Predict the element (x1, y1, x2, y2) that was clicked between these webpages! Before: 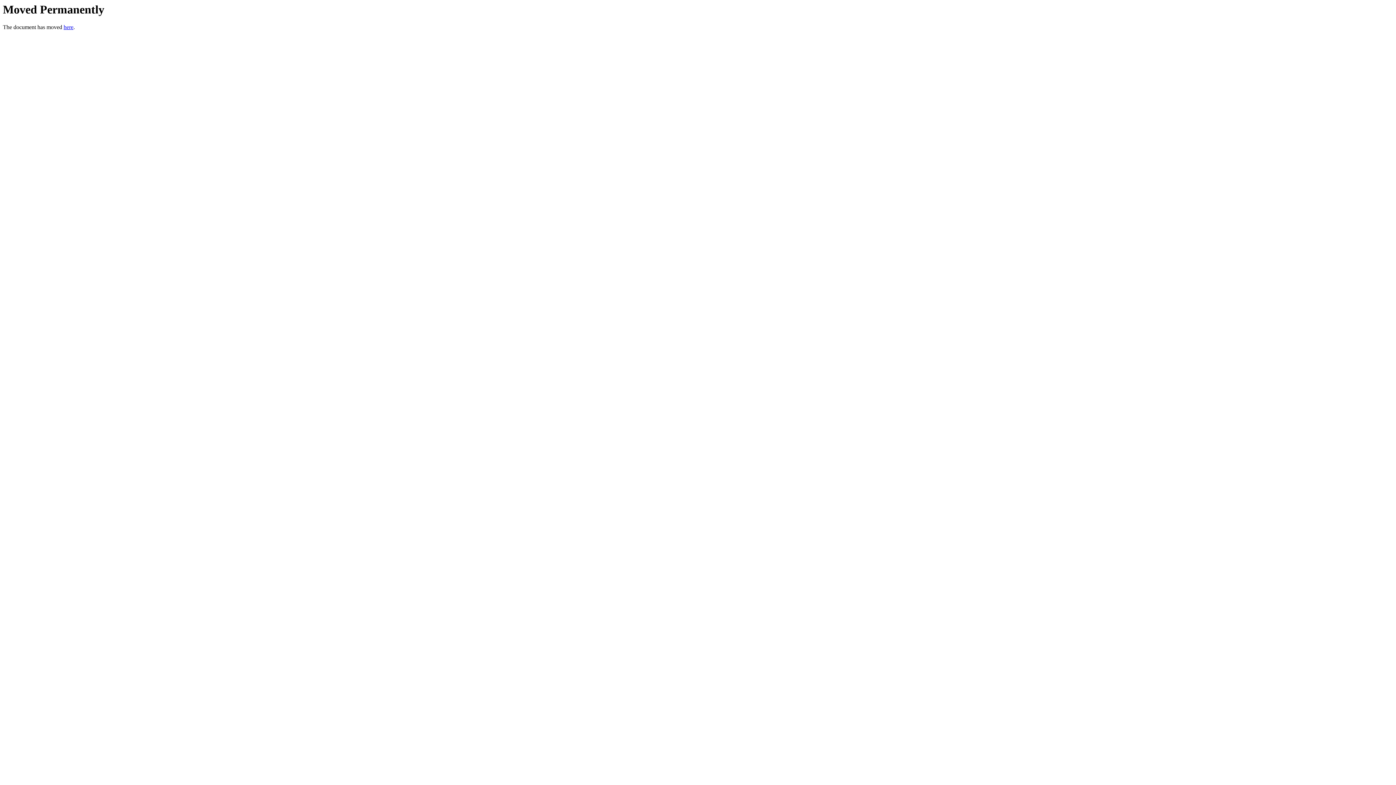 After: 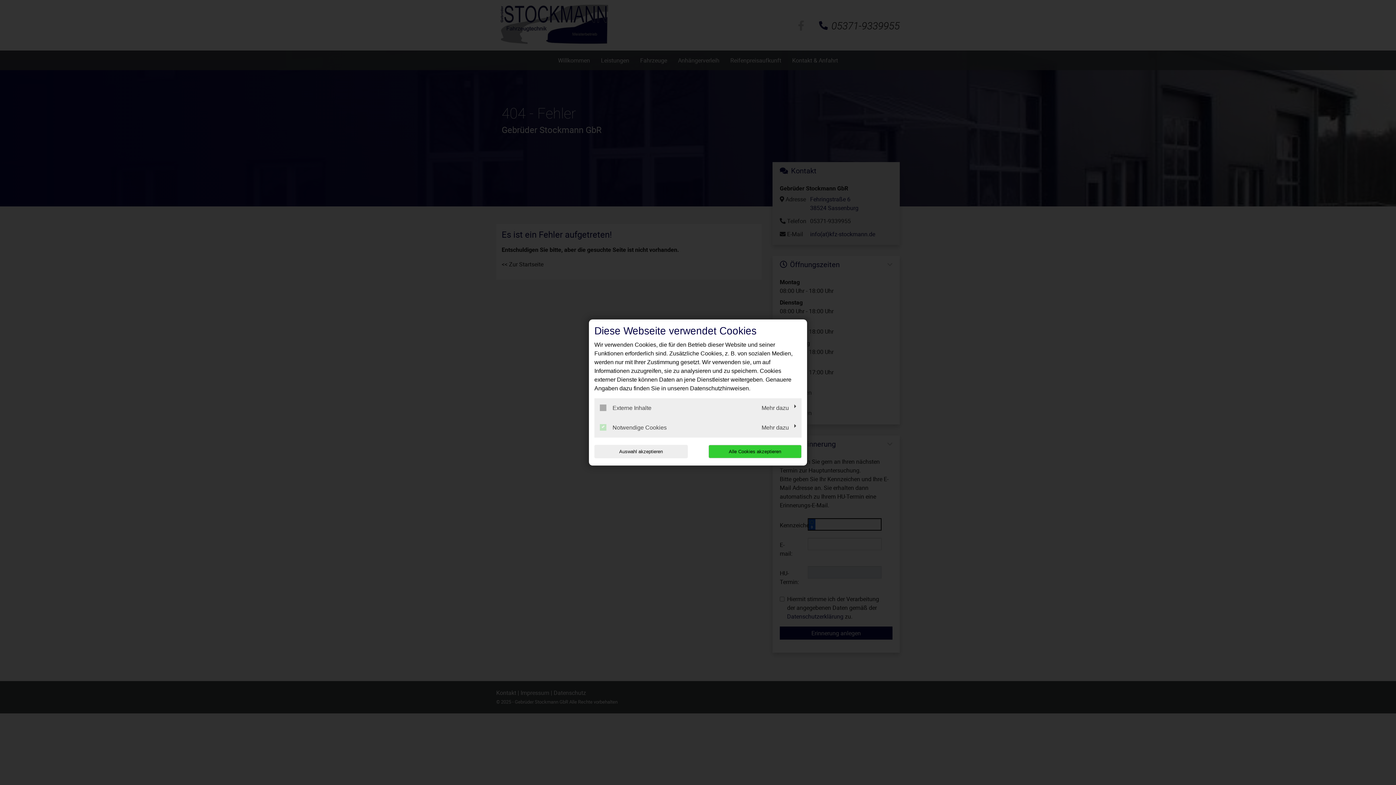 Action: bbox: (63, 24, 73, 30) label: here